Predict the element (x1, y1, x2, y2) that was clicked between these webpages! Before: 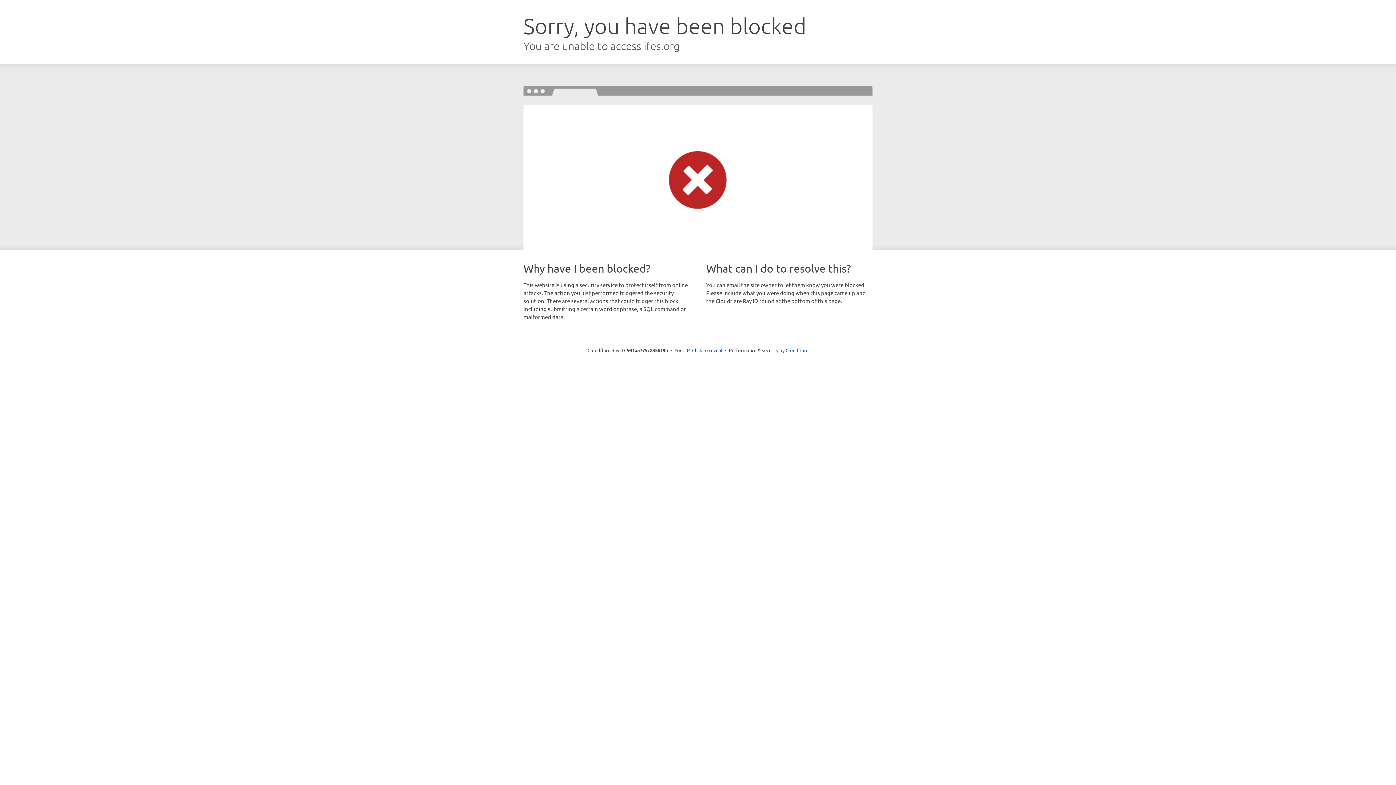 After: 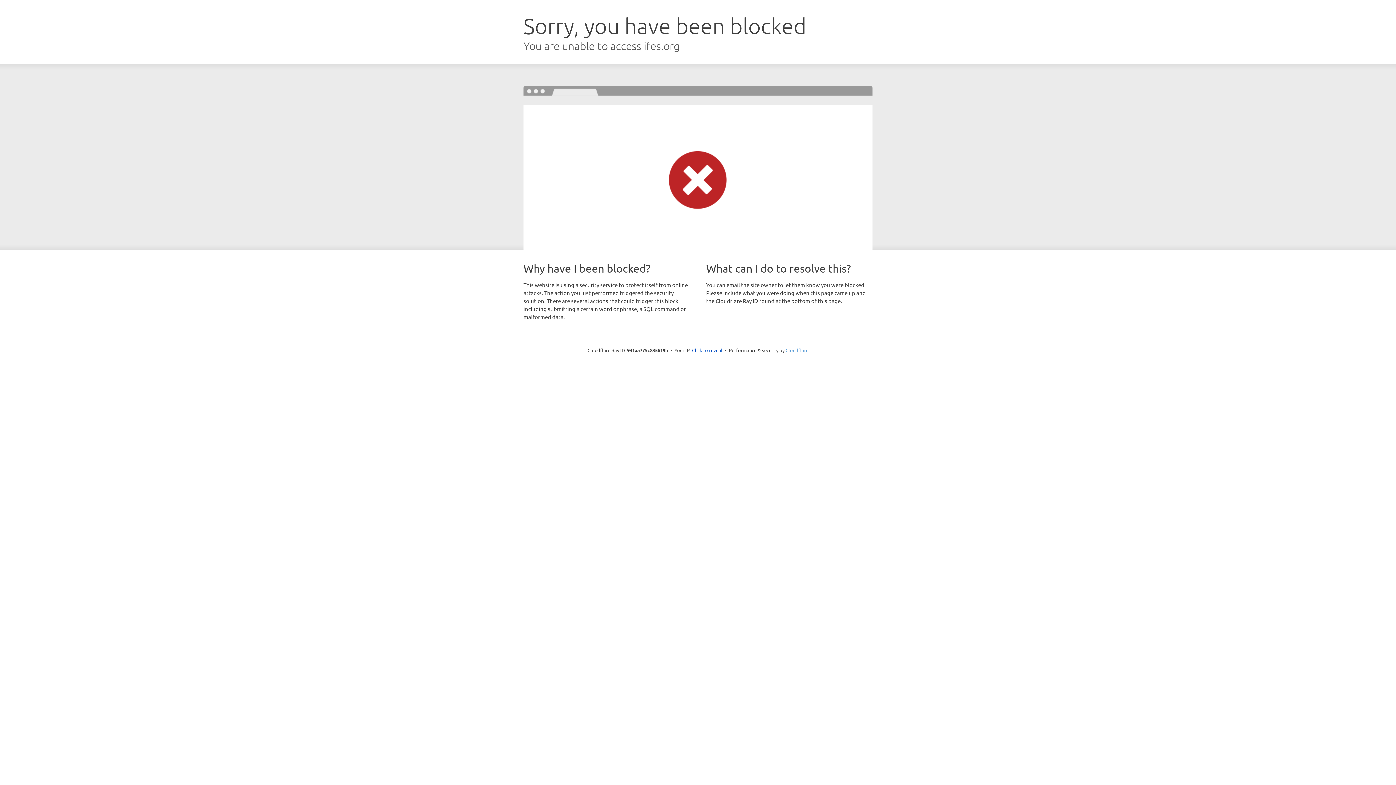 Action: label: Cloudflare bbox: (785, 347, 808, 353)